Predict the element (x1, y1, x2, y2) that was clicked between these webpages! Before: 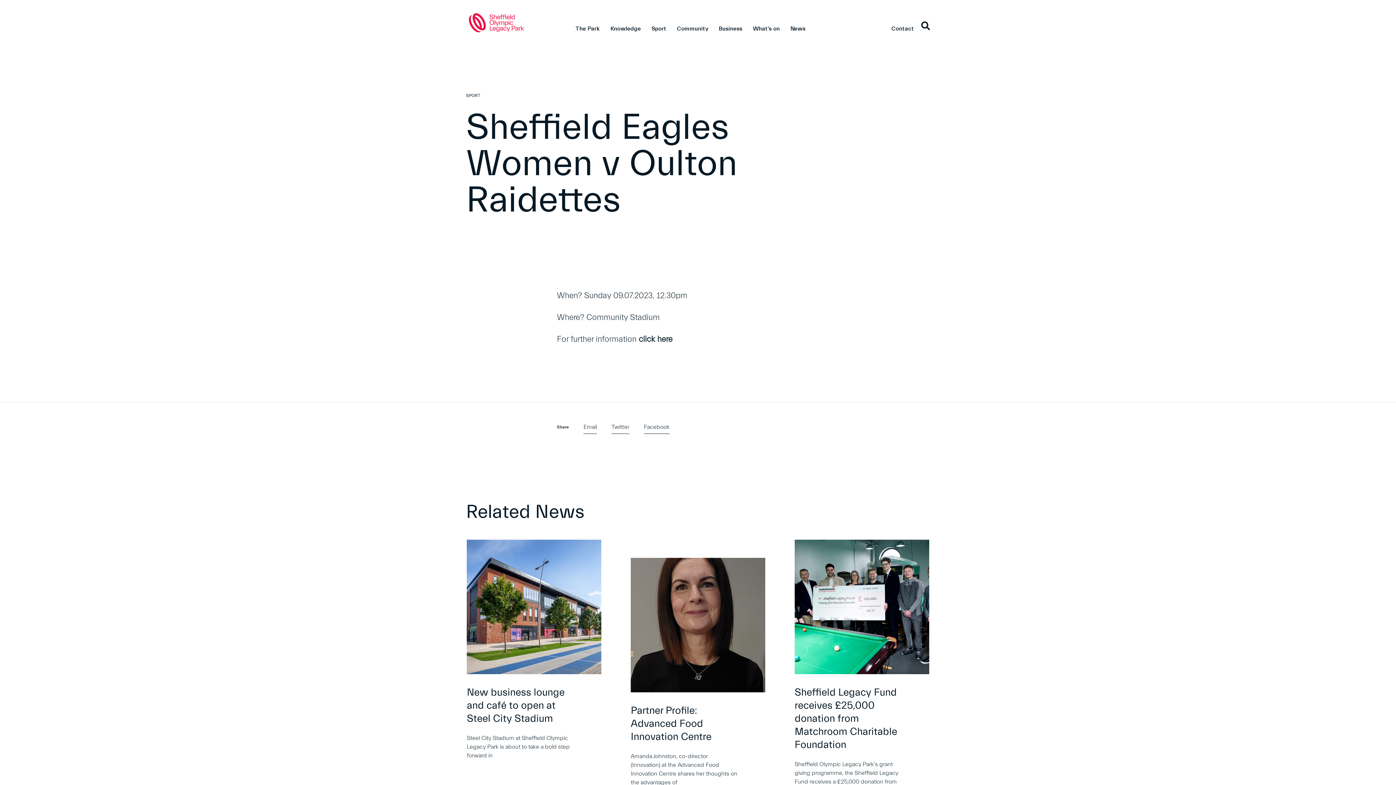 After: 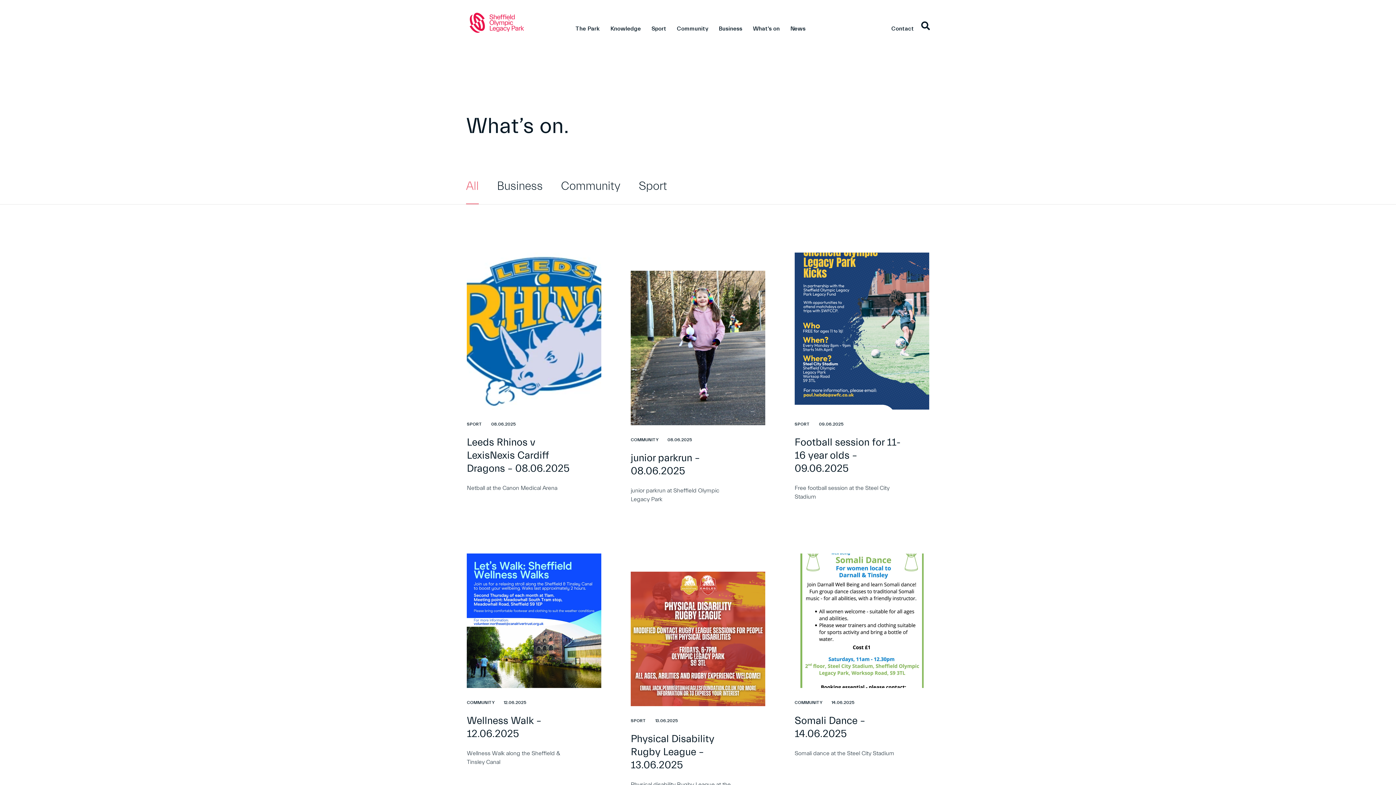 Action: label: What's on bbox: (753, 0, 780, 46)